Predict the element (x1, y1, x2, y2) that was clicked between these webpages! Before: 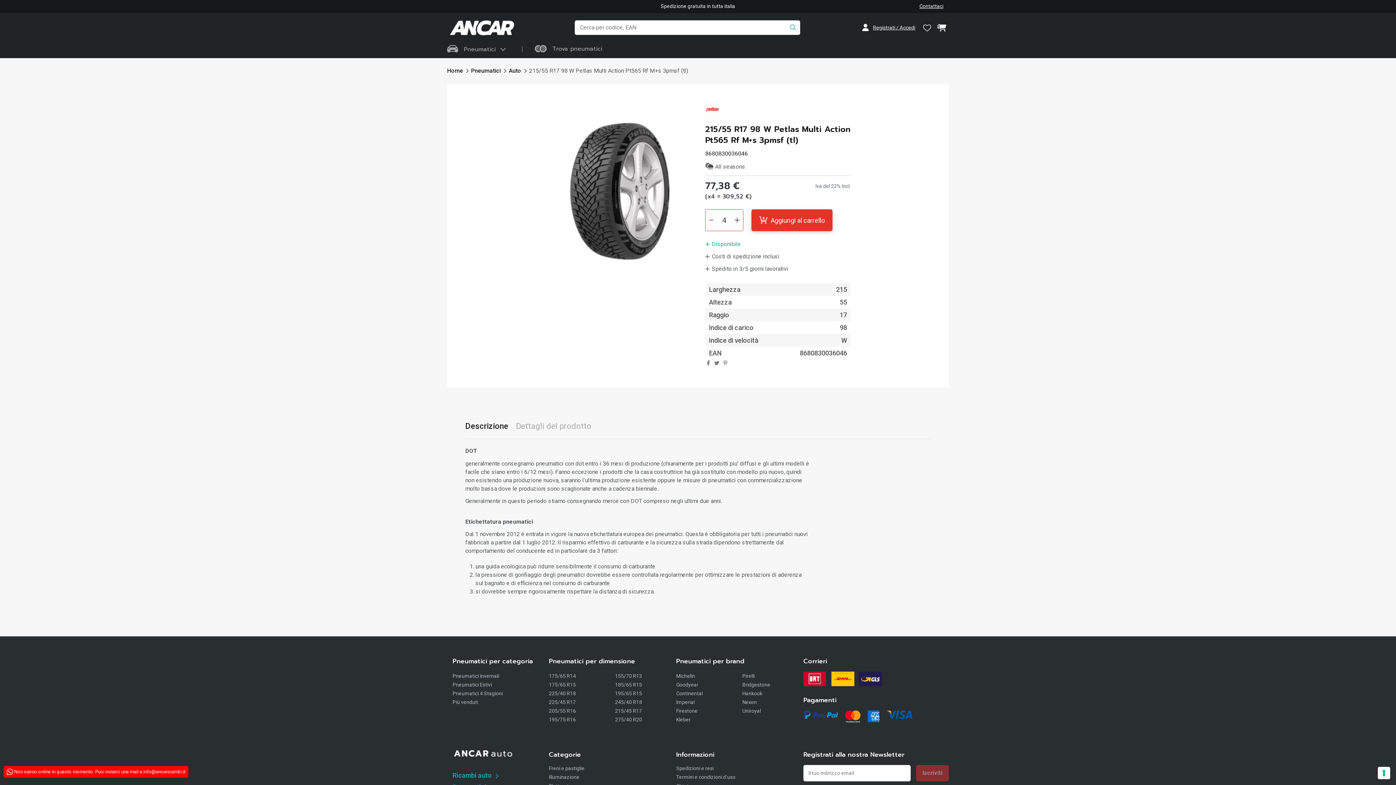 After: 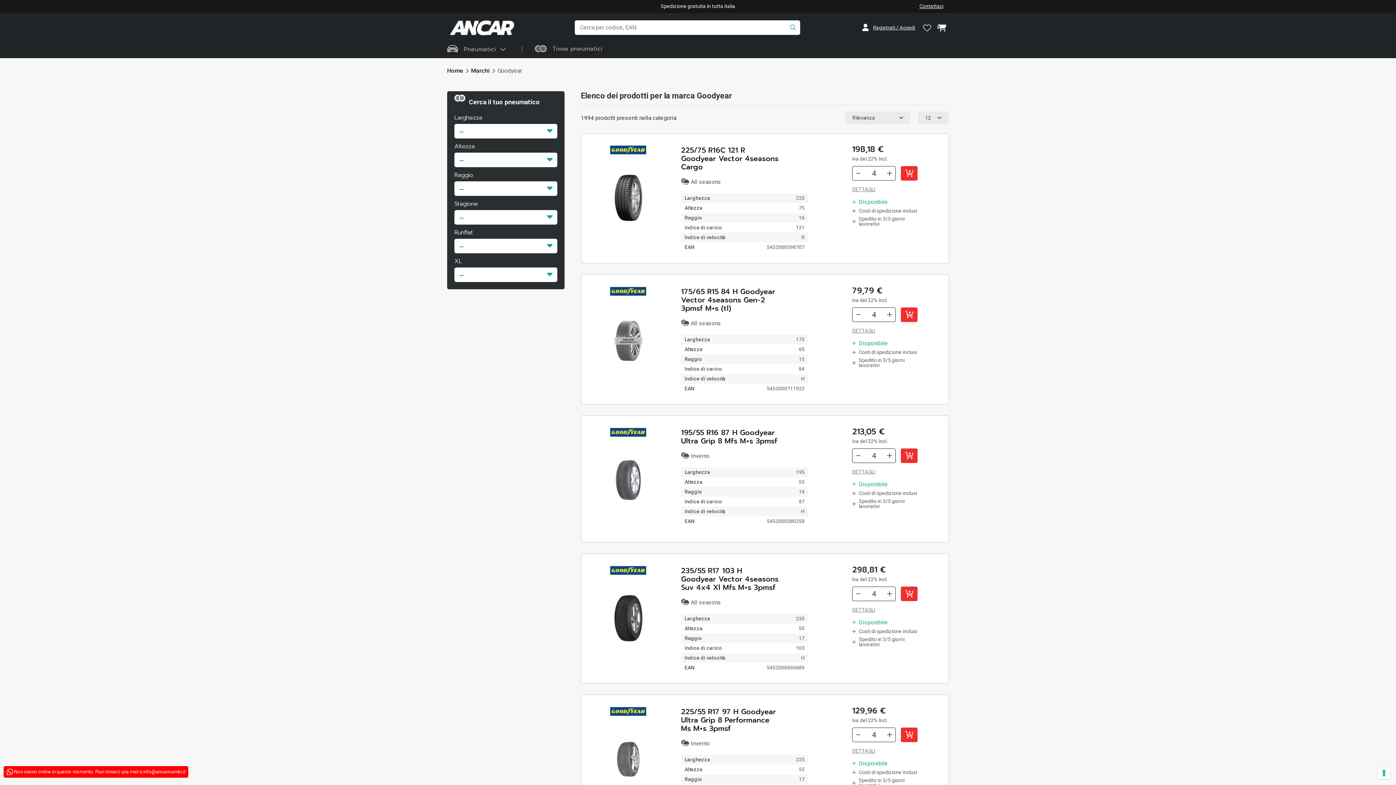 Action: label: Goodyear bbox: (676, 681, 698, 687)